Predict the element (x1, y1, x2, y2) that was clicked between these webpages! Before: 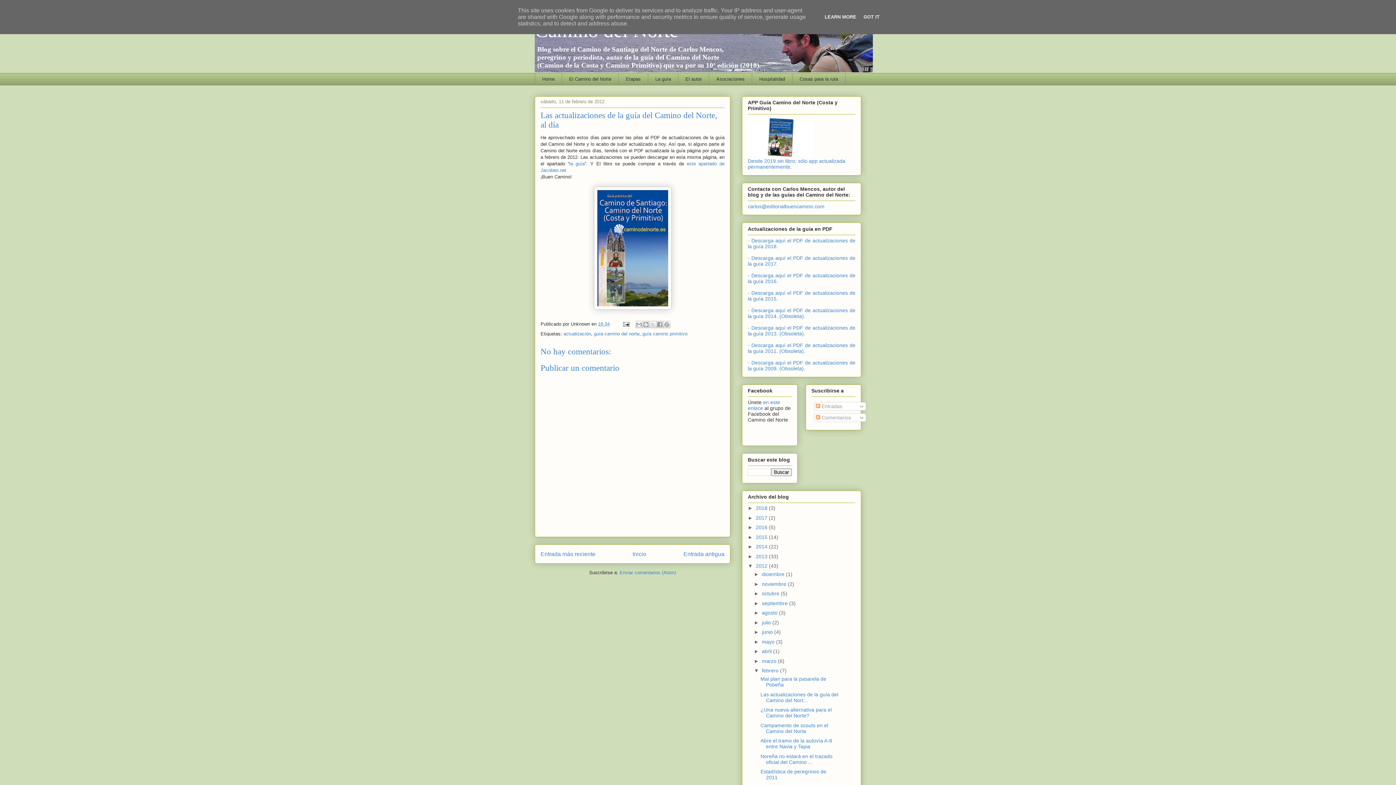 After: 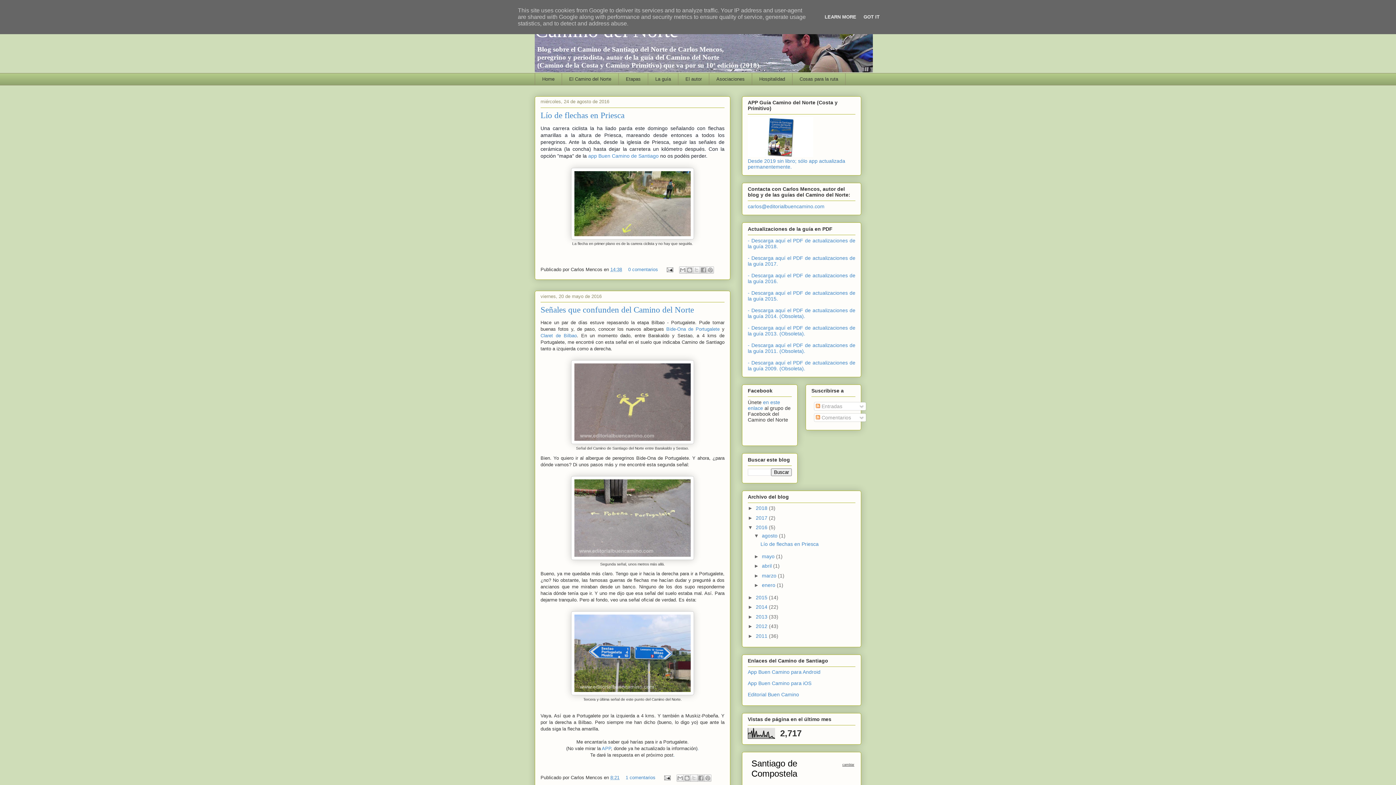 Action: label: 2016  bbox: (756, 524, 769, 530)